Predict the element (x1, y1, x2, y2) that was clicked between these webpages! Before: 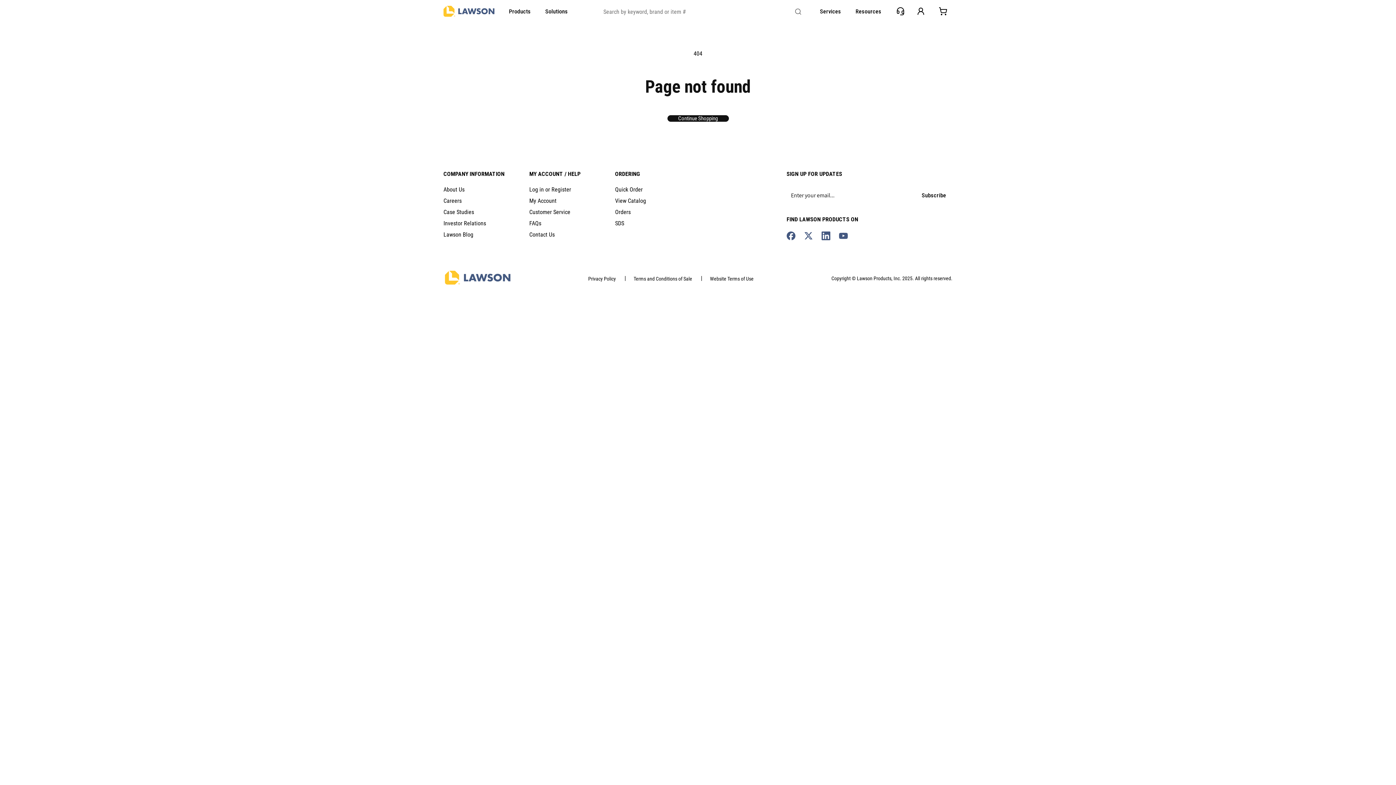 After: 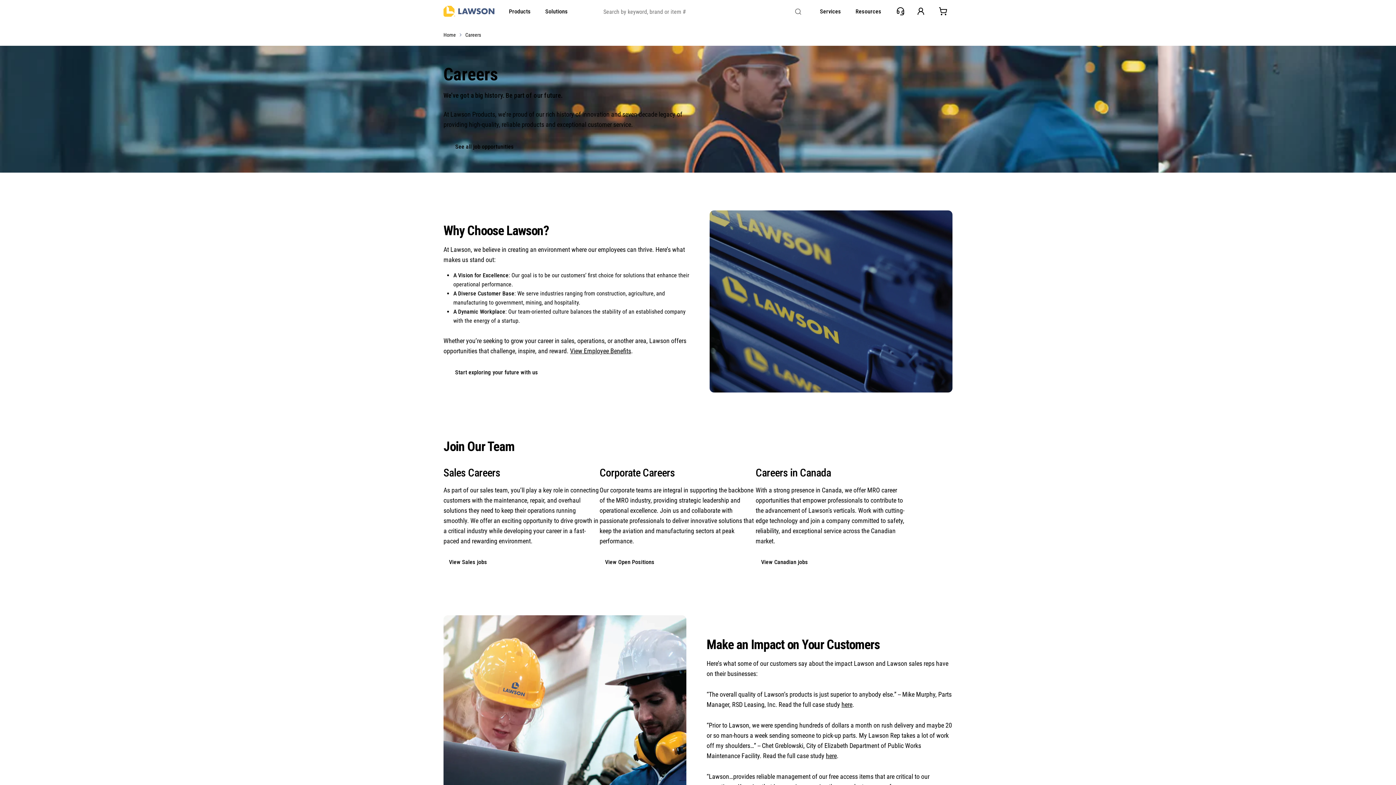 Action: label: Careers bbox: (443, 197, 461, 204)